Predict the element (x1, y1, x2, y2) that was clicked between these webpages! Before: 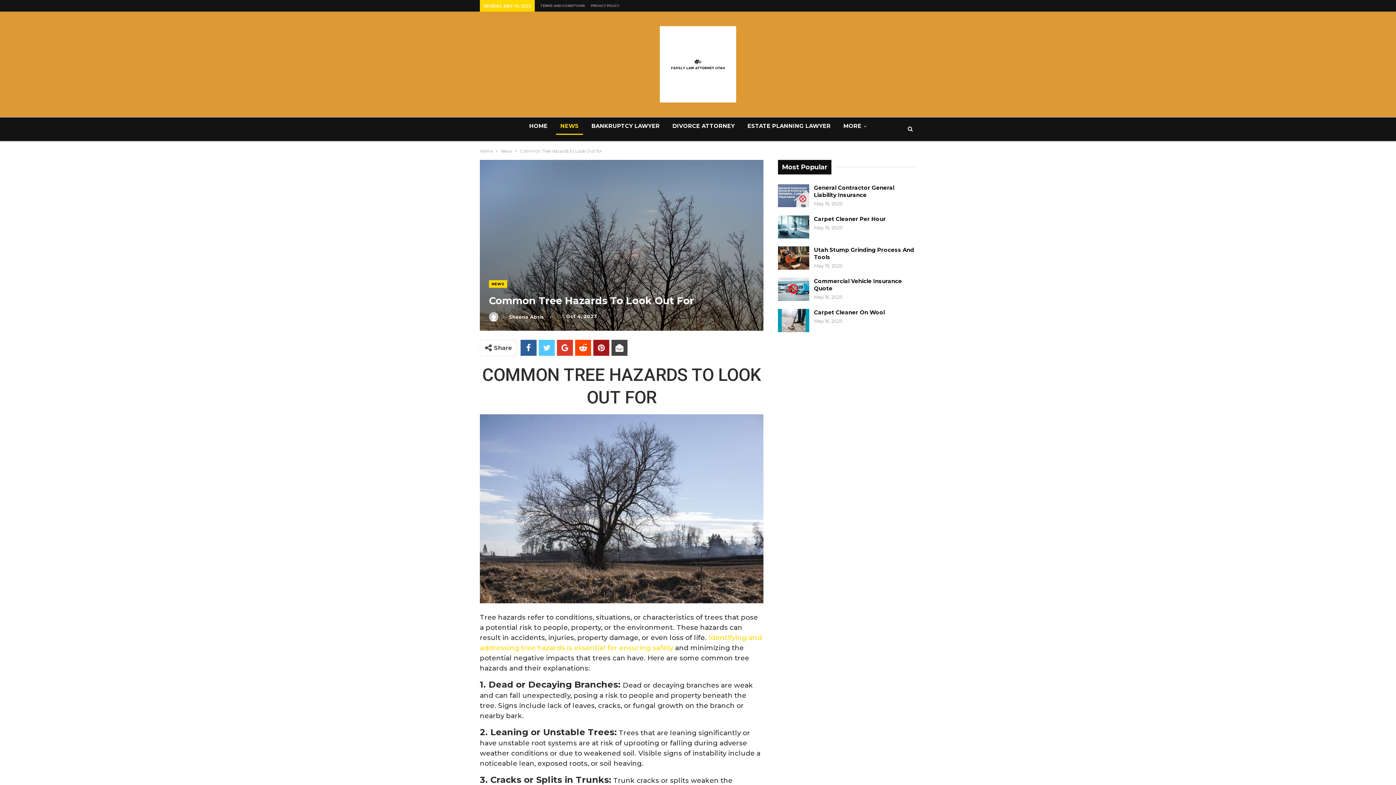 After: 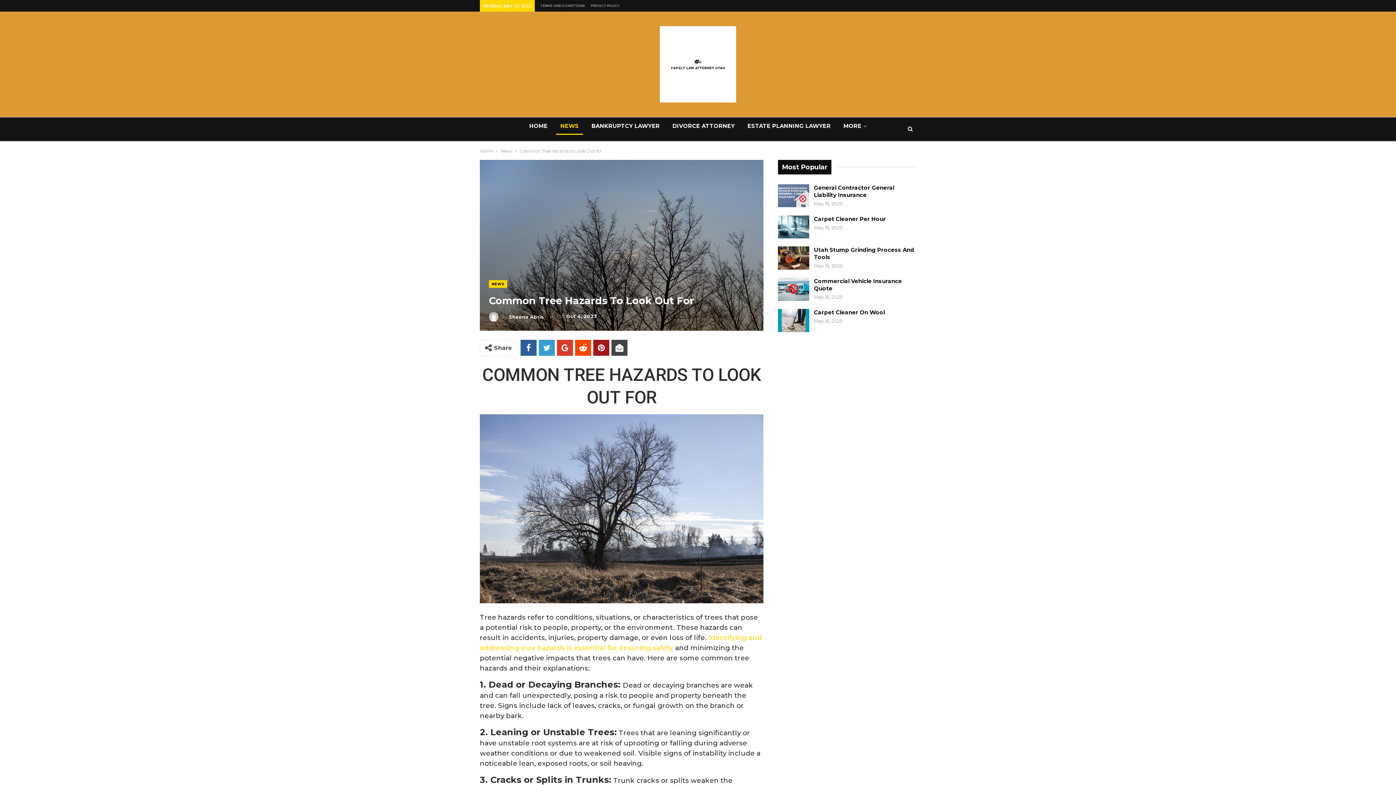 Action: bbox: (538, 340, 554, 356)